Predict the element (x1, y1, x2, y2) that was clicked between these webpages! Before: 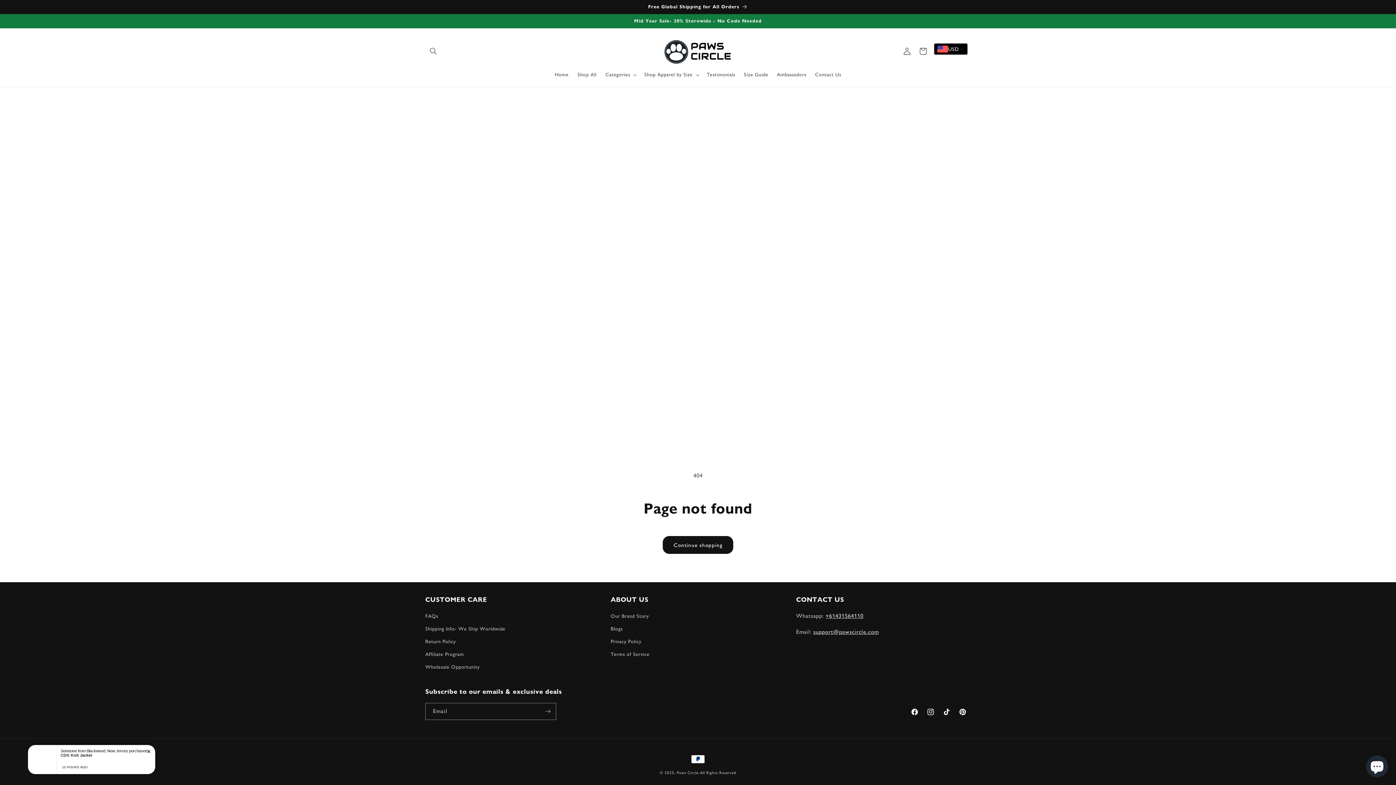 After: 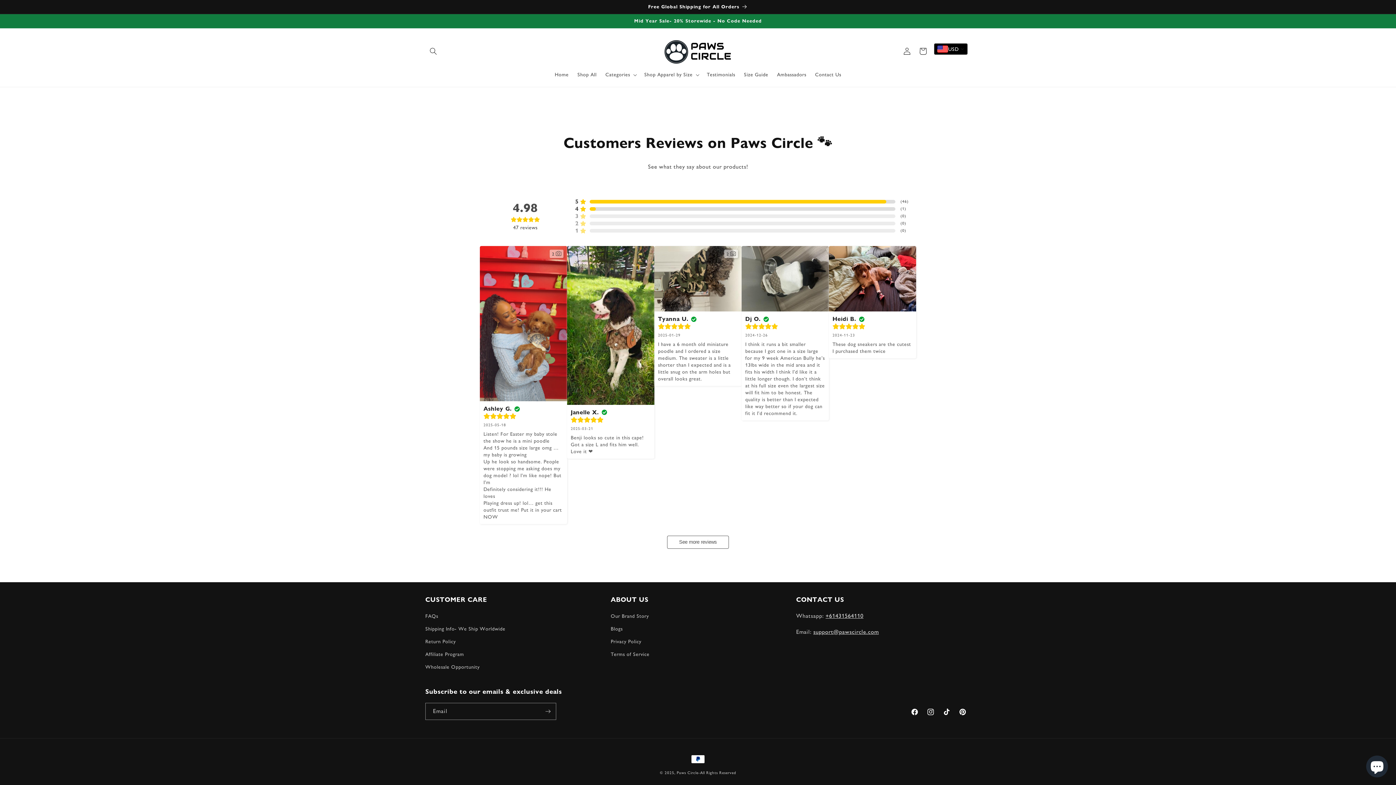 Action: label: Testimonials bbox: (702, 67, 739, 82)